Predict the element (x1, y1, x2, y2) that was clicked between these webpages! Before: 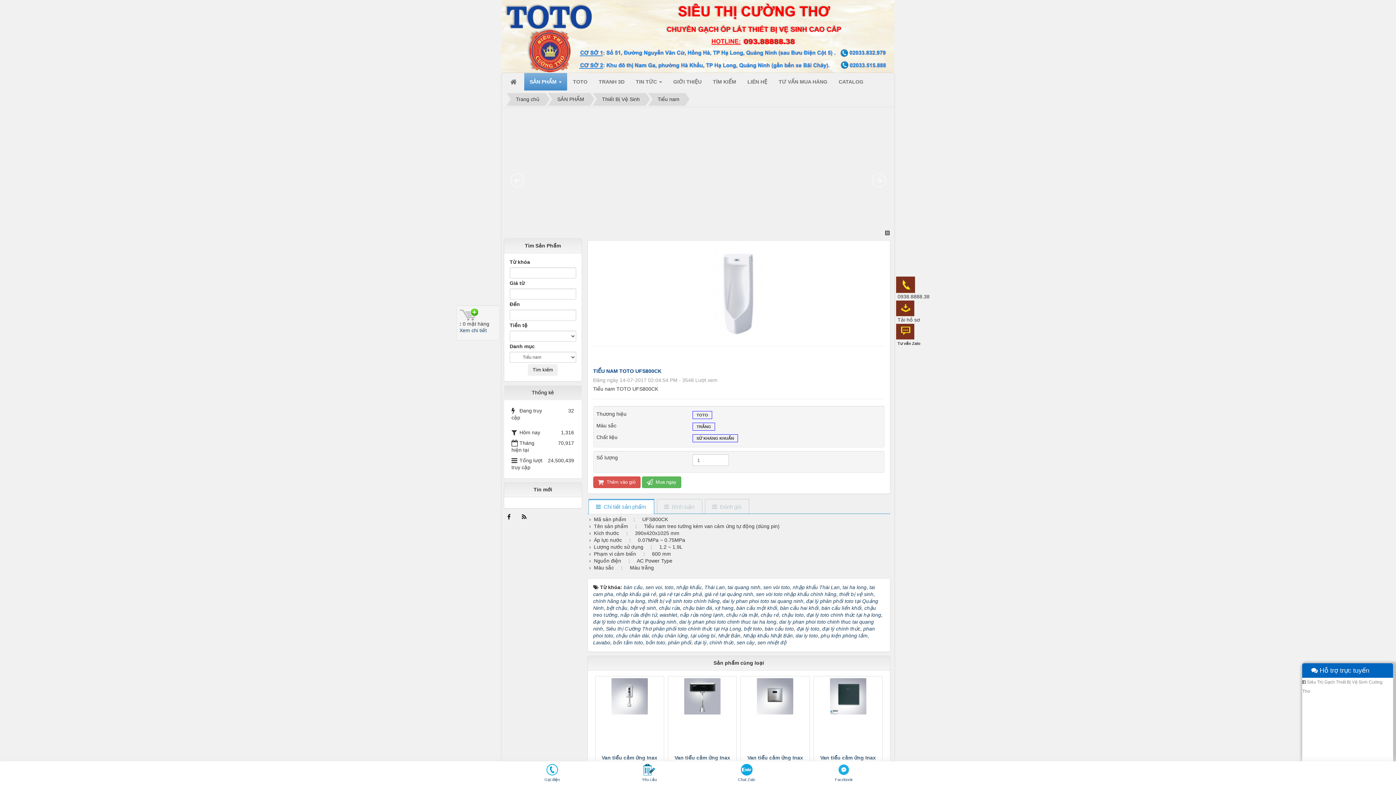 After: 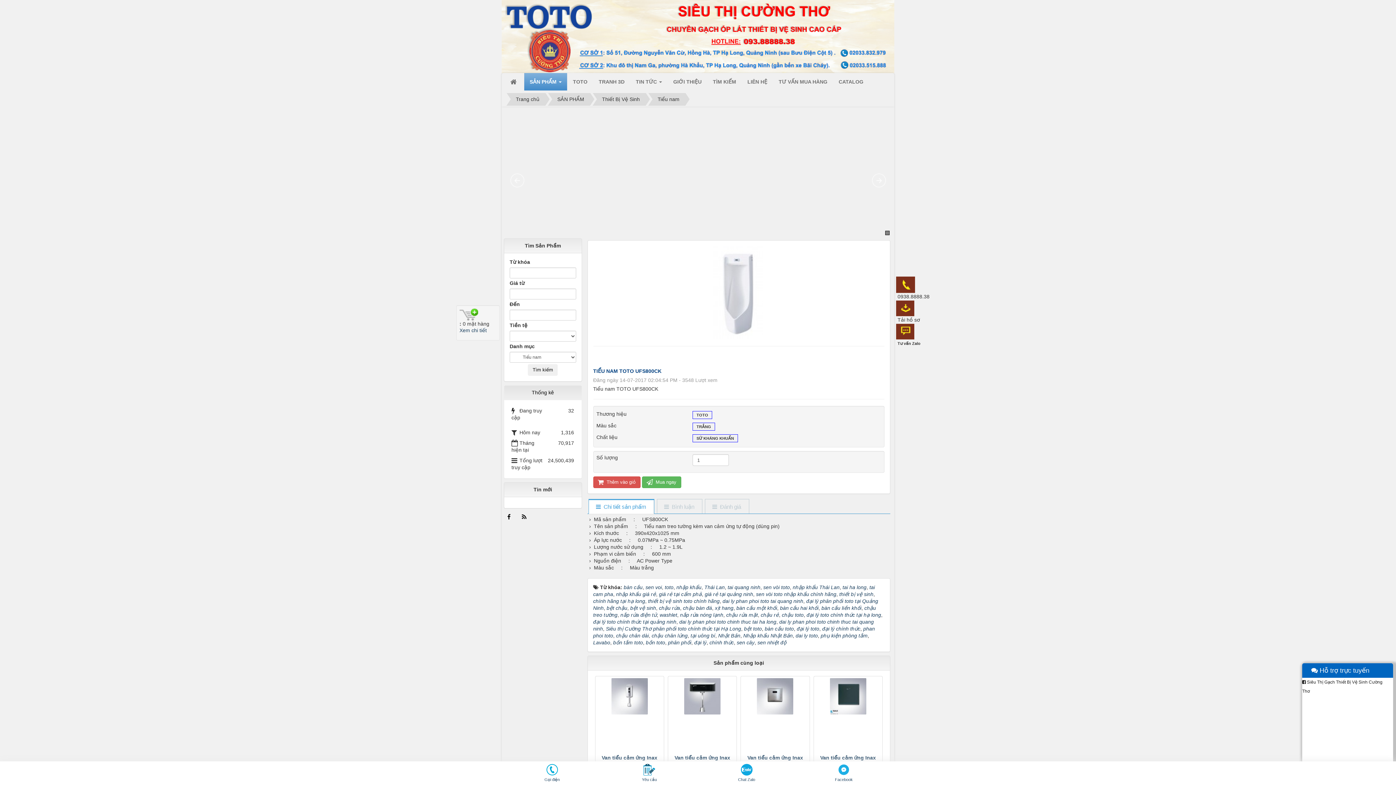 Action: label:  Siêu Thị Gạch Thiết Bị Vệ Sinh Cường Thơ bbox: (1302, 678, 1389, 696)